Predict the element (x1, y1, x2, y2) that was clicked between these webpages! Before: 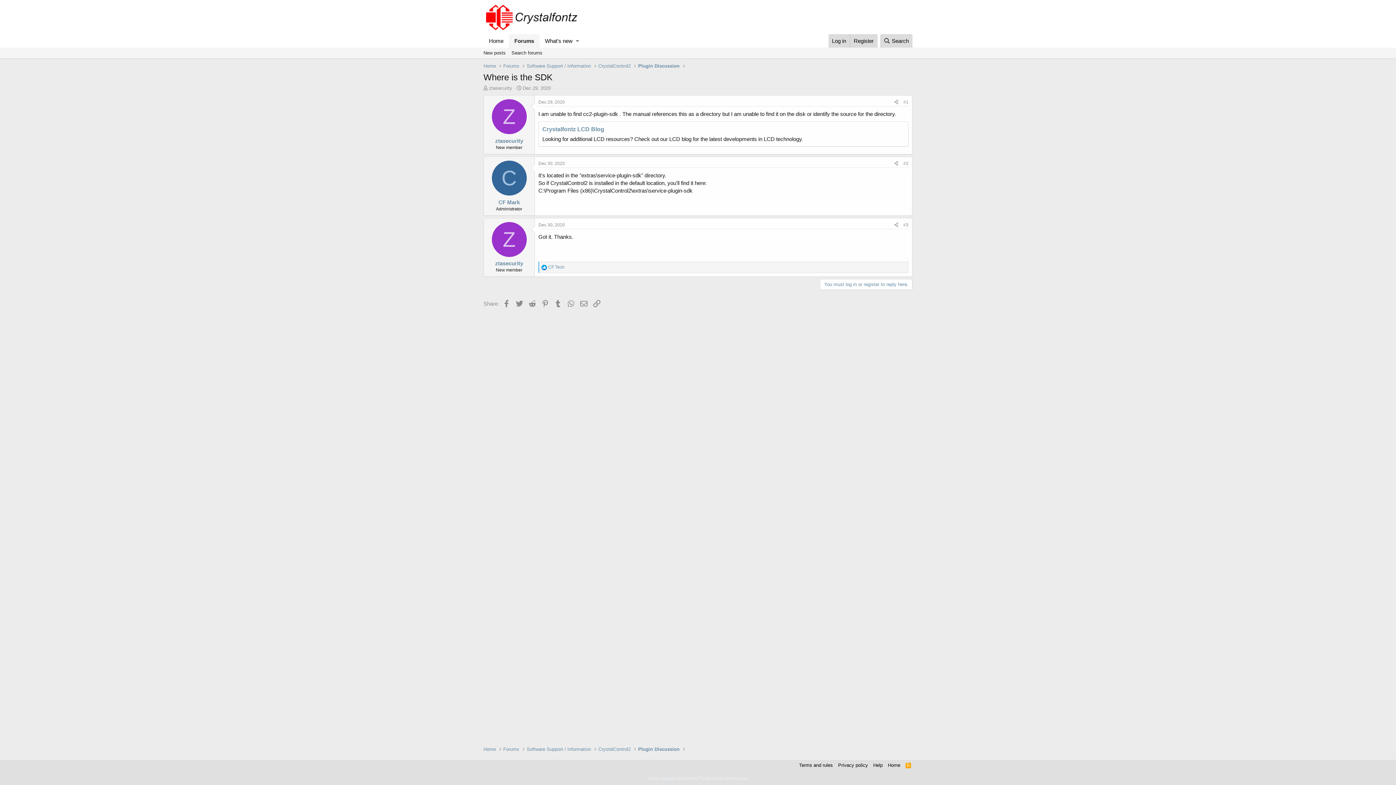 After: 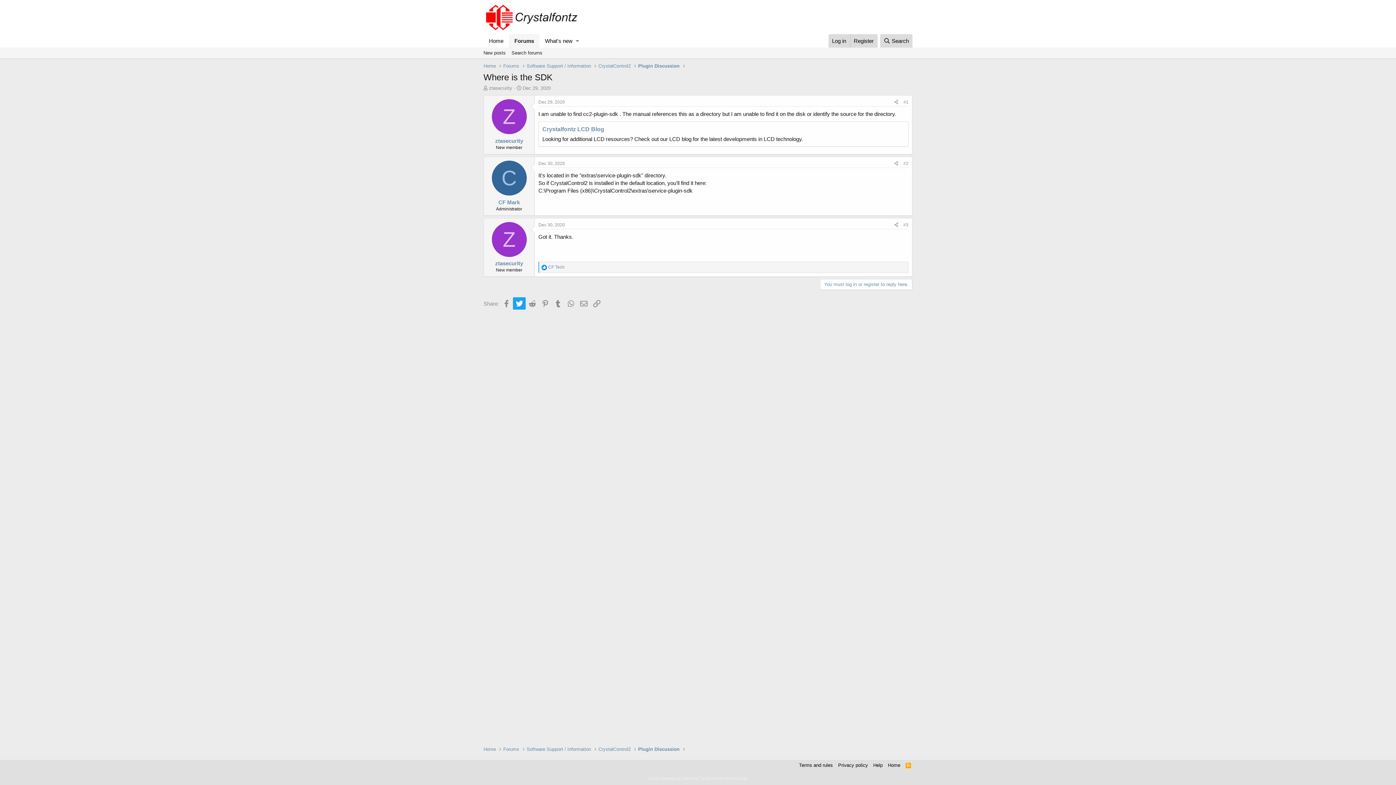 Action: bbox: (513, 297, 525, 309) label: Twitter